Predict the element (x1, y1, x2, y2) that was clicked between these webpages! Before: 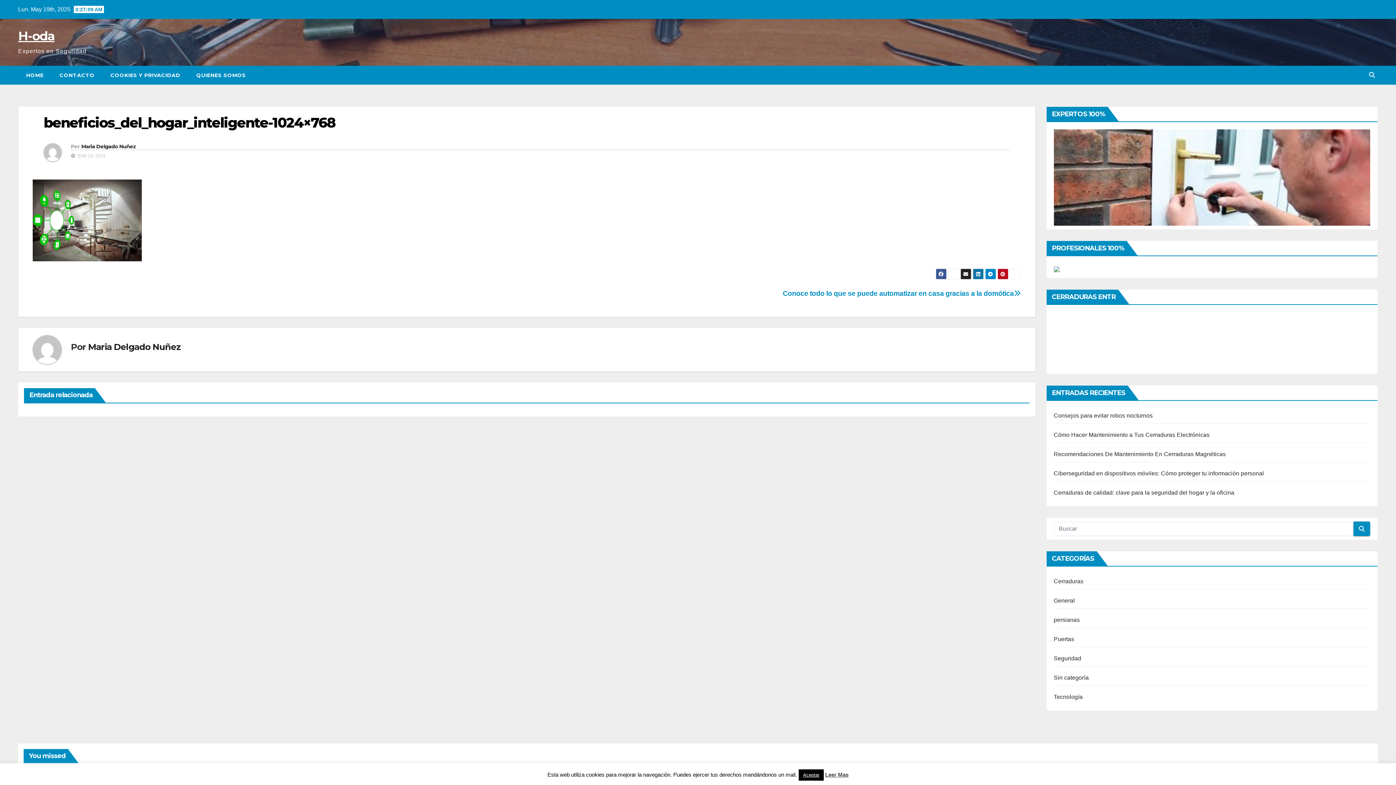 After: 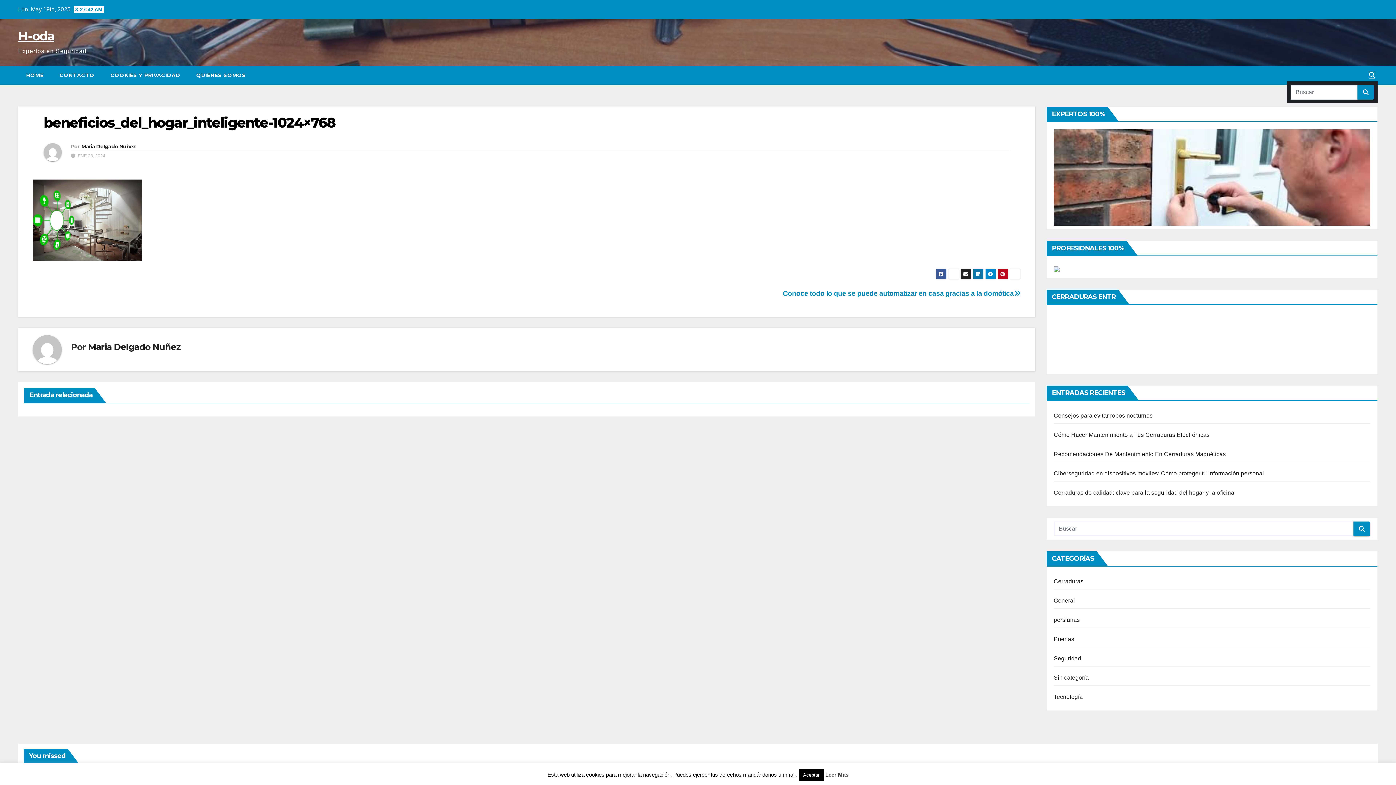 Action: bbox: (1369, 72, 1375, 78)